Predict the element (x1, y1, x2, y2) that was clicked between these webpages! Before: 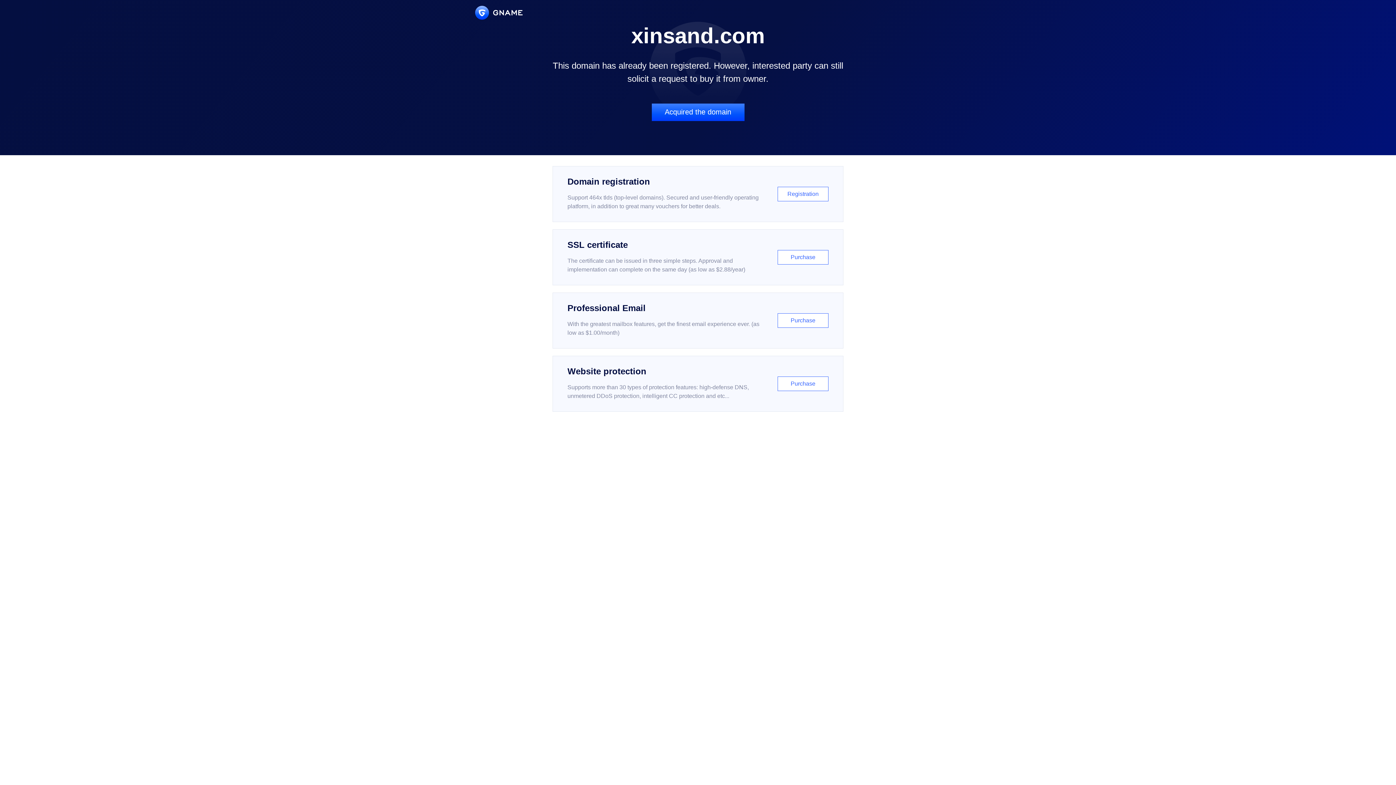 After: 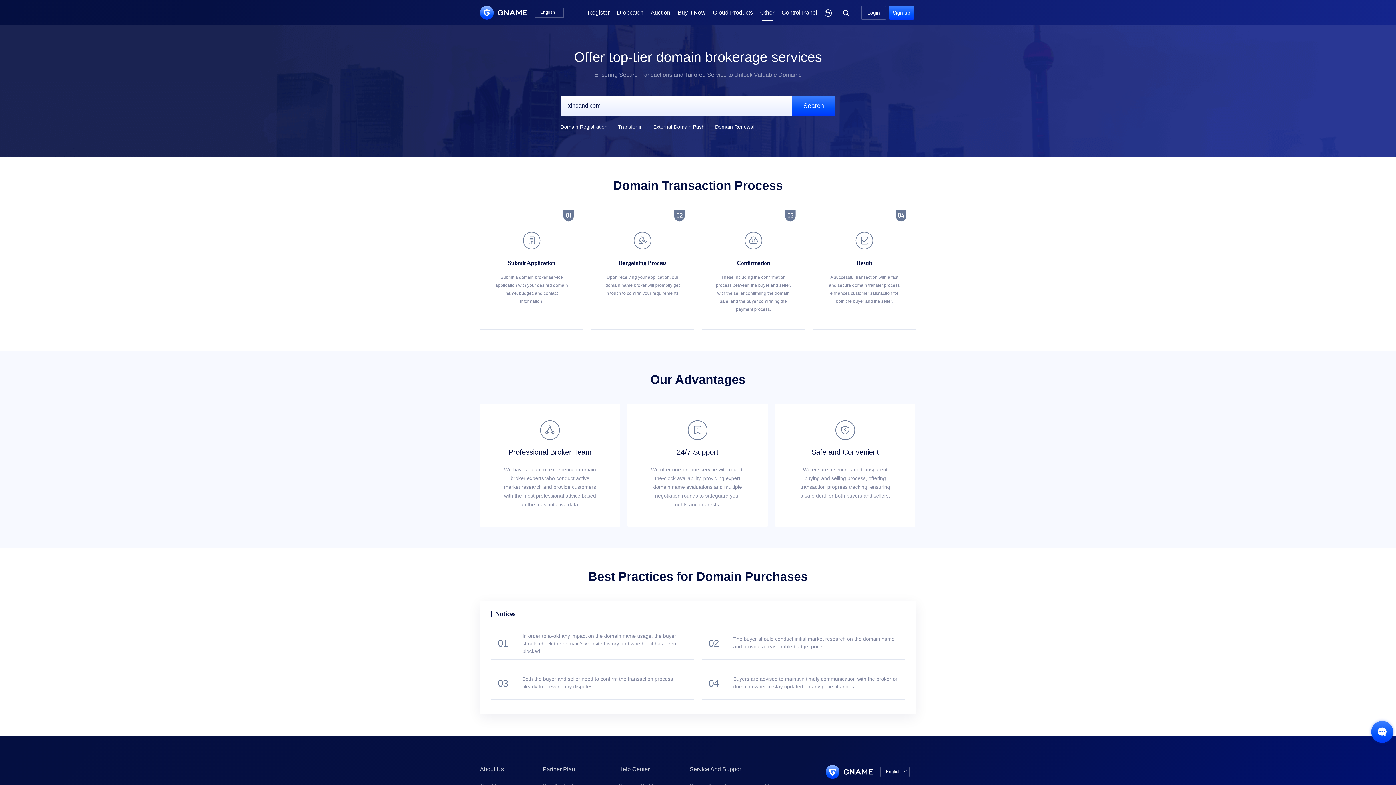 Action: label: Acquired the domain bbox: (651, 103, 744, 121)